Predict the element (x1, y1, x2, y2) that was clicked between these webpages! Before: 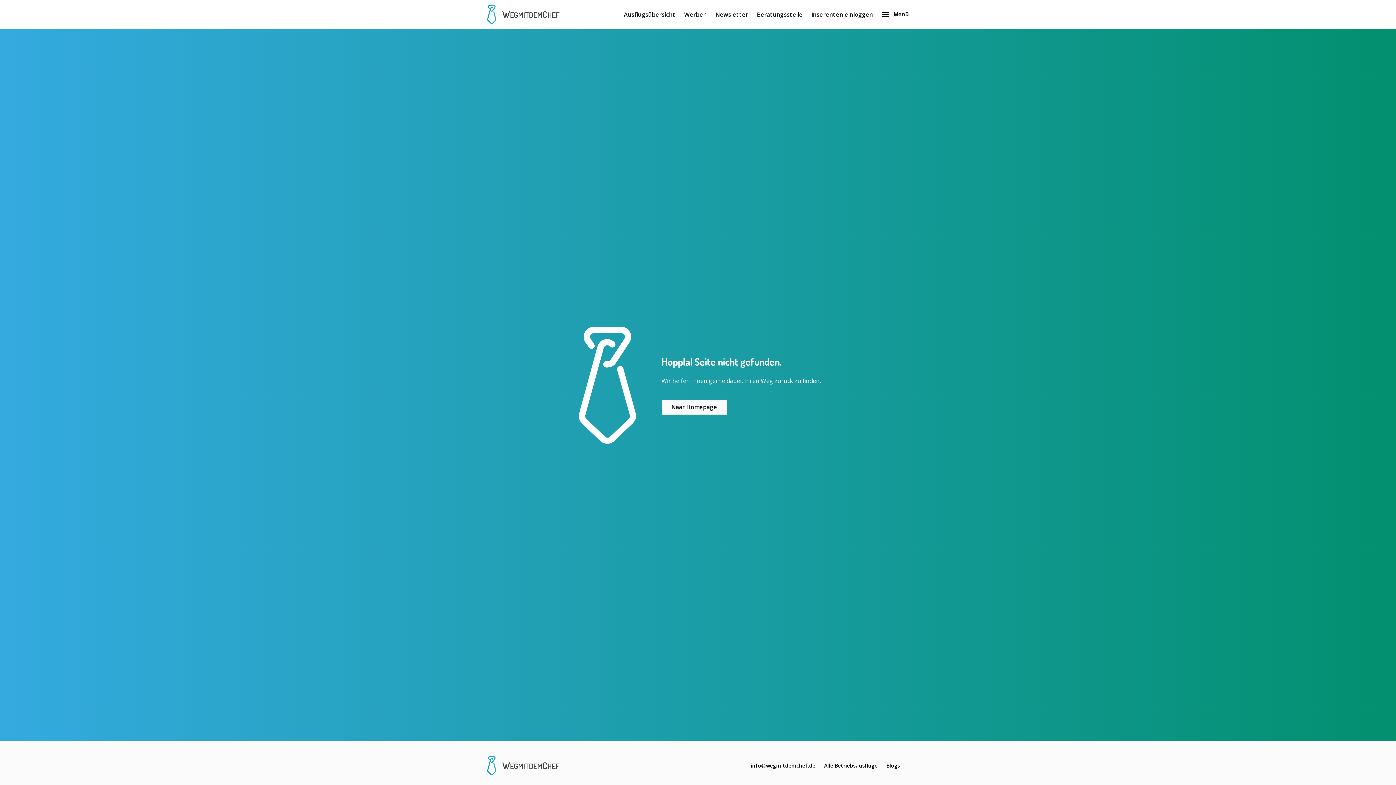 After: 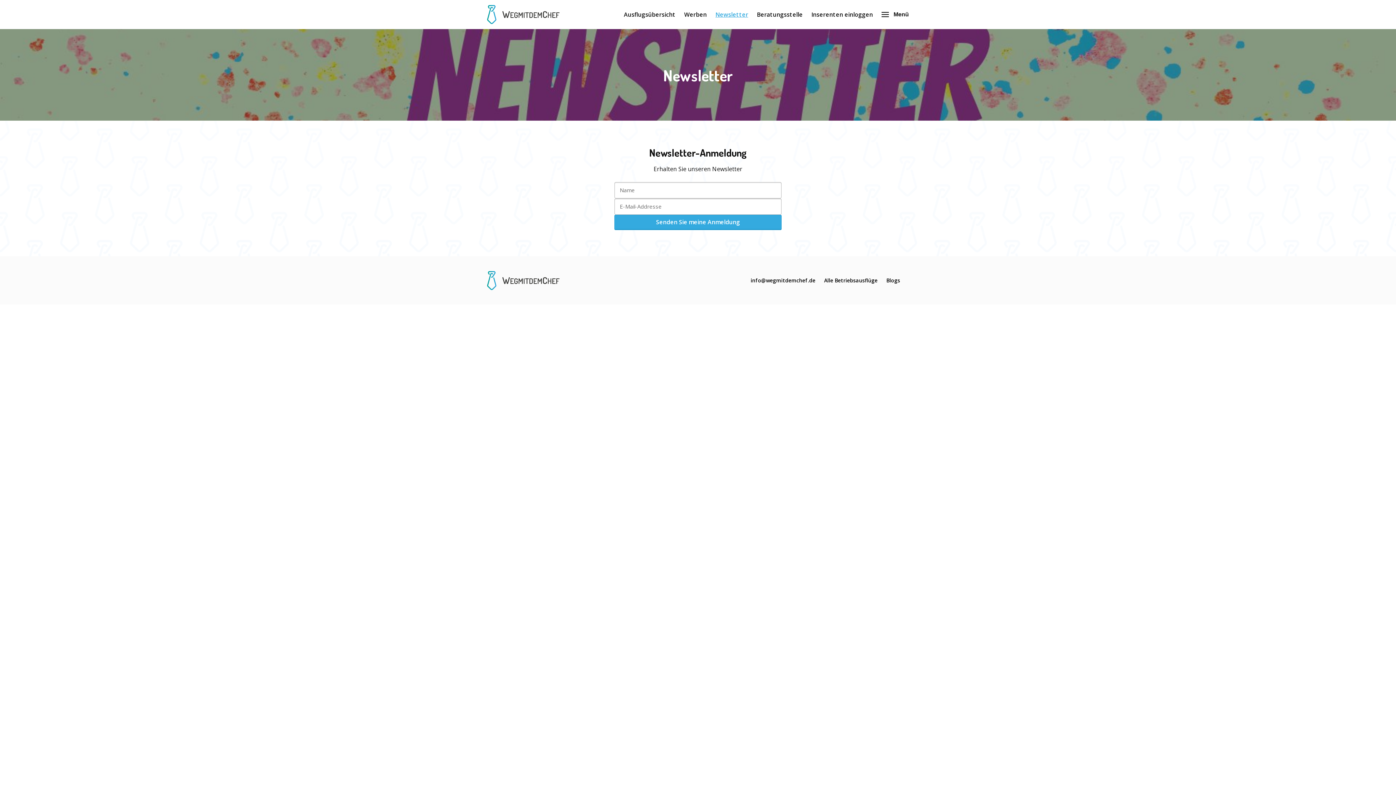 Action: label: Newsletter bbox: (715, 10, 748, 18)